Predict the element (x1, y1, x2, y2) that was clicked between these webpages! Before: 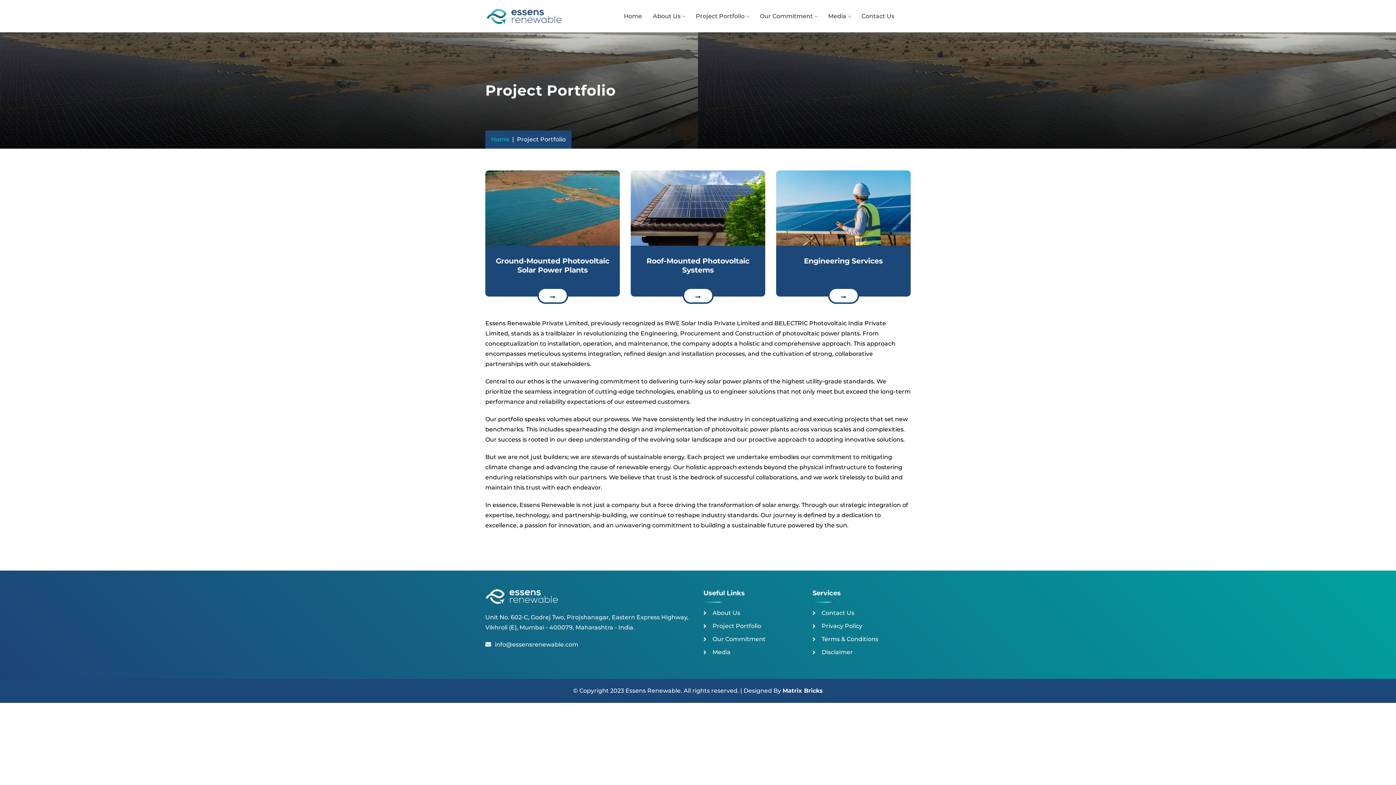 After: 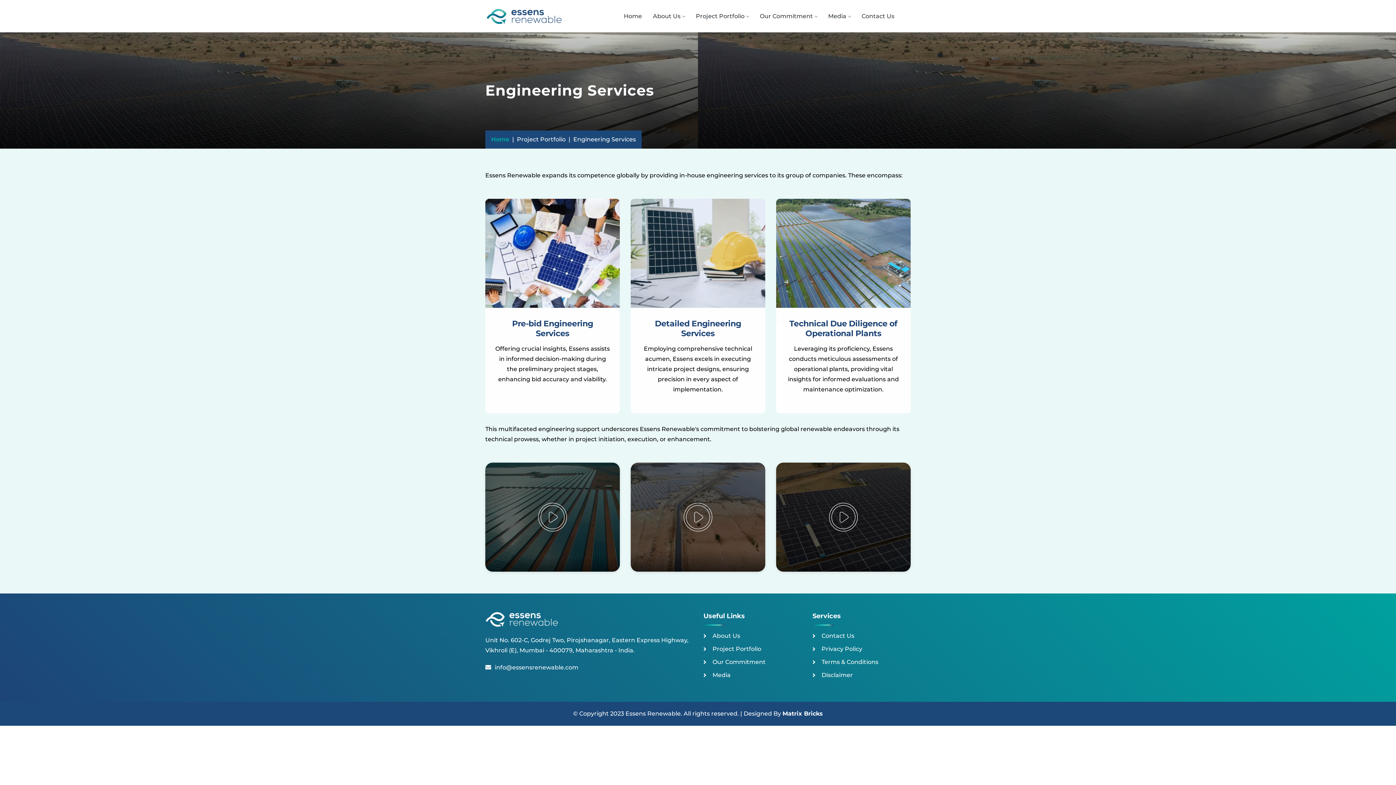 Action: bbox: (828, 287, 859, 303)